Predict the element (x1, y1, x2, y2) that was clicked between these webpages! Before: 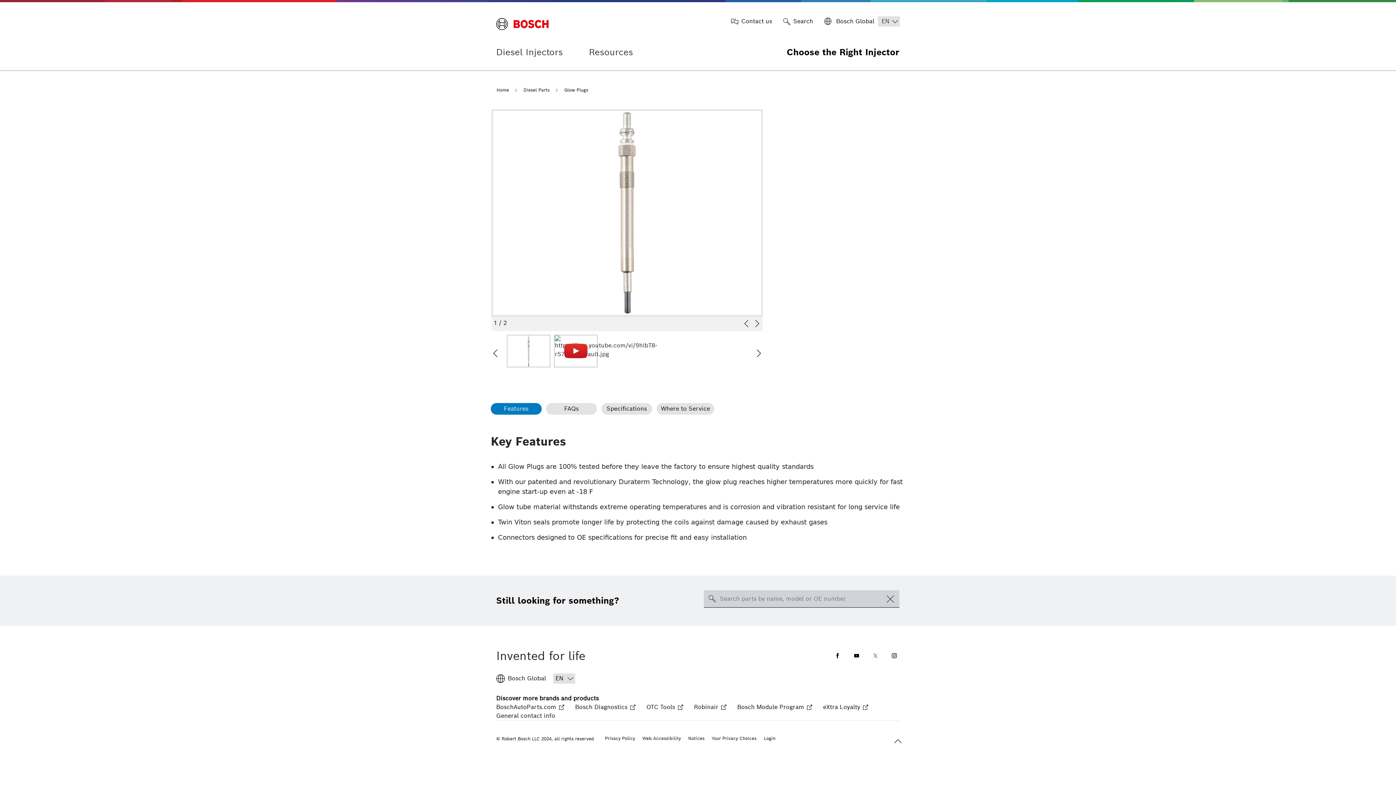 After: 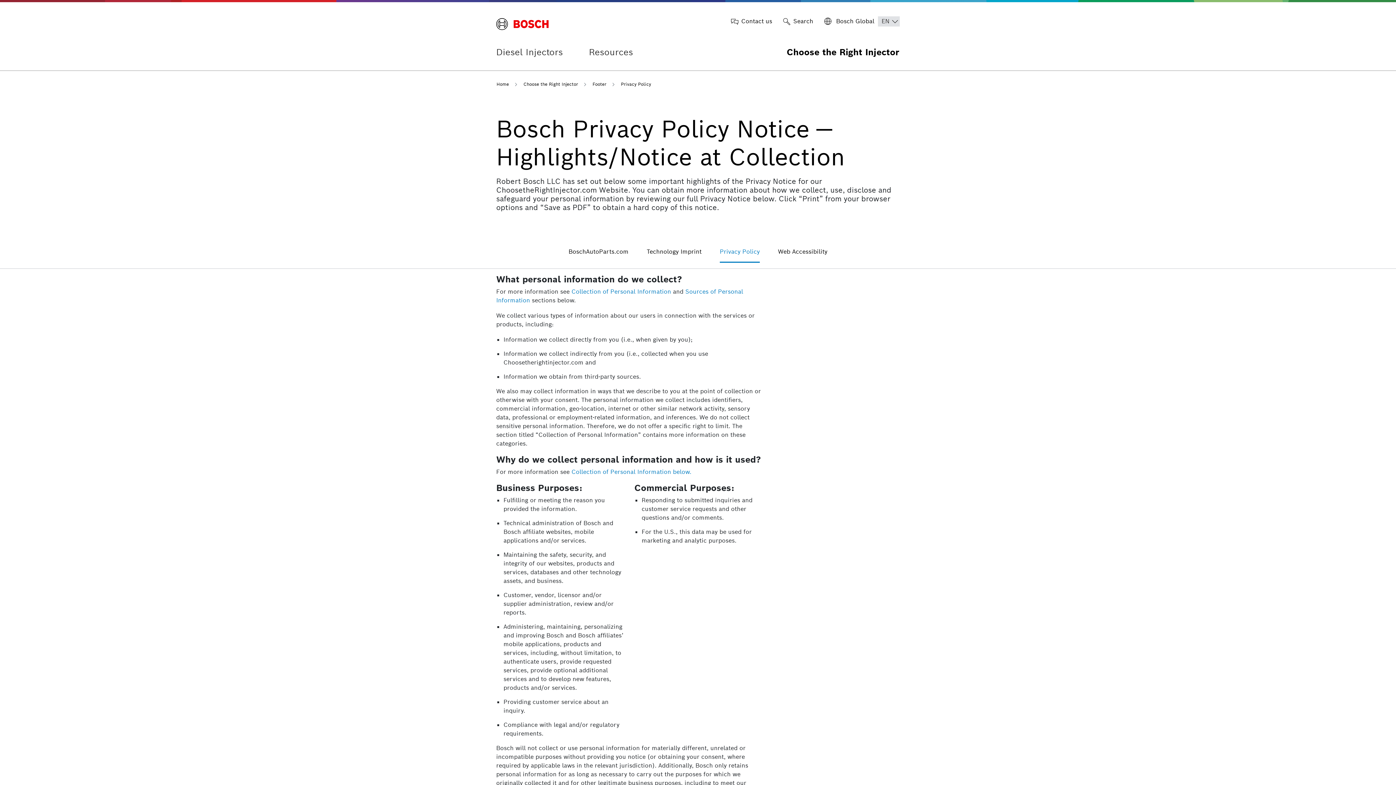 Action: label: Privacy Policy bbox: (605, 736, 635, 741)